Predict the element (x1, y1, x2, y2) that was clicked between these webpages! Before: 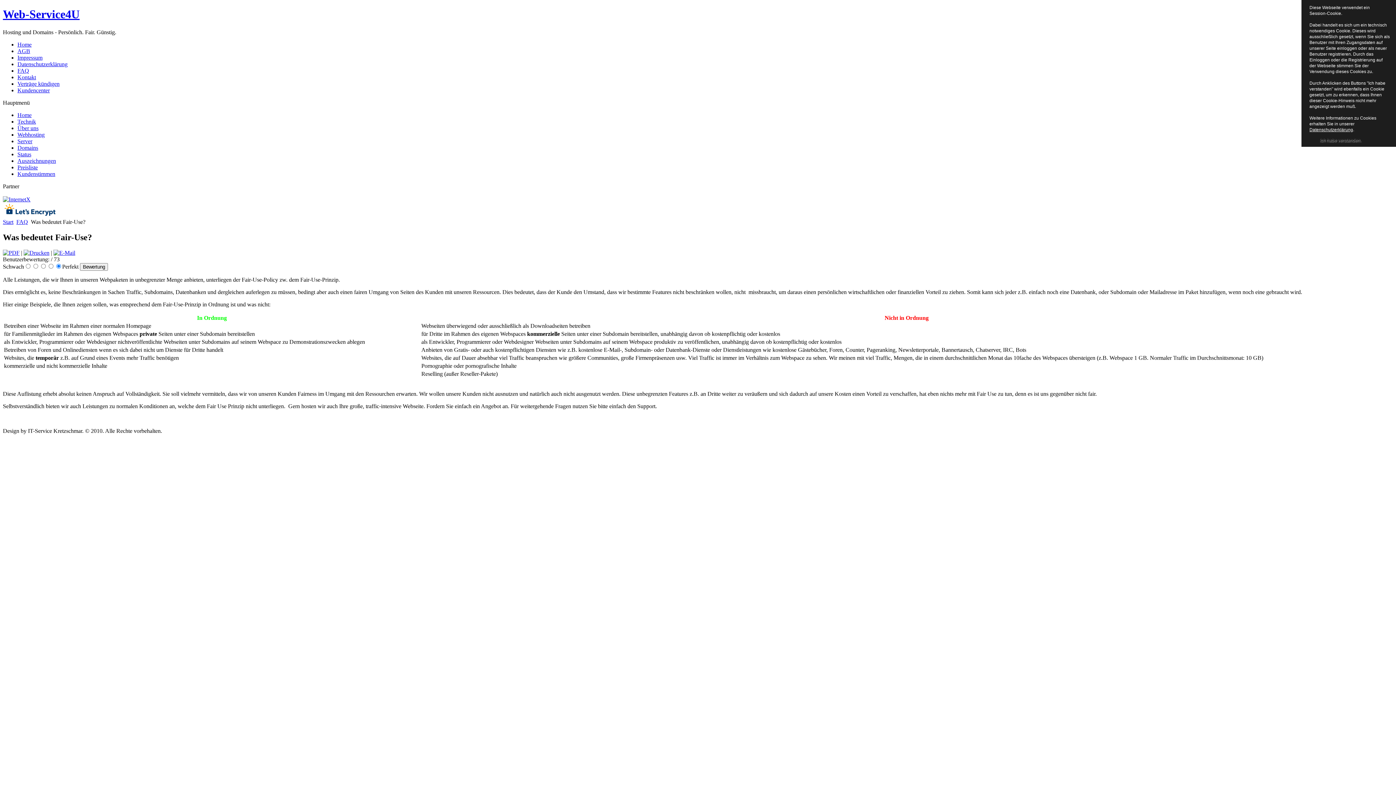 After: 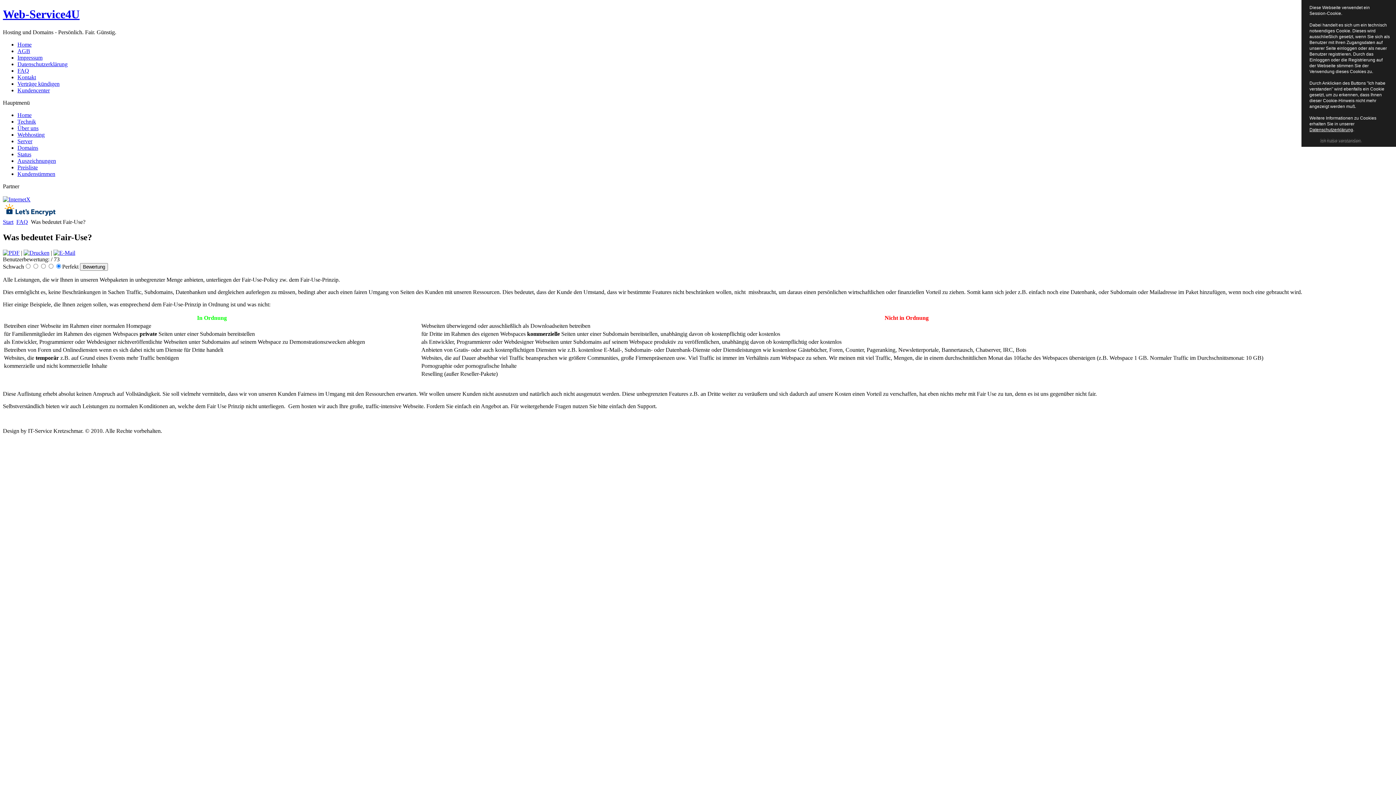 Action: bbox: (53, 249, 75, 255)